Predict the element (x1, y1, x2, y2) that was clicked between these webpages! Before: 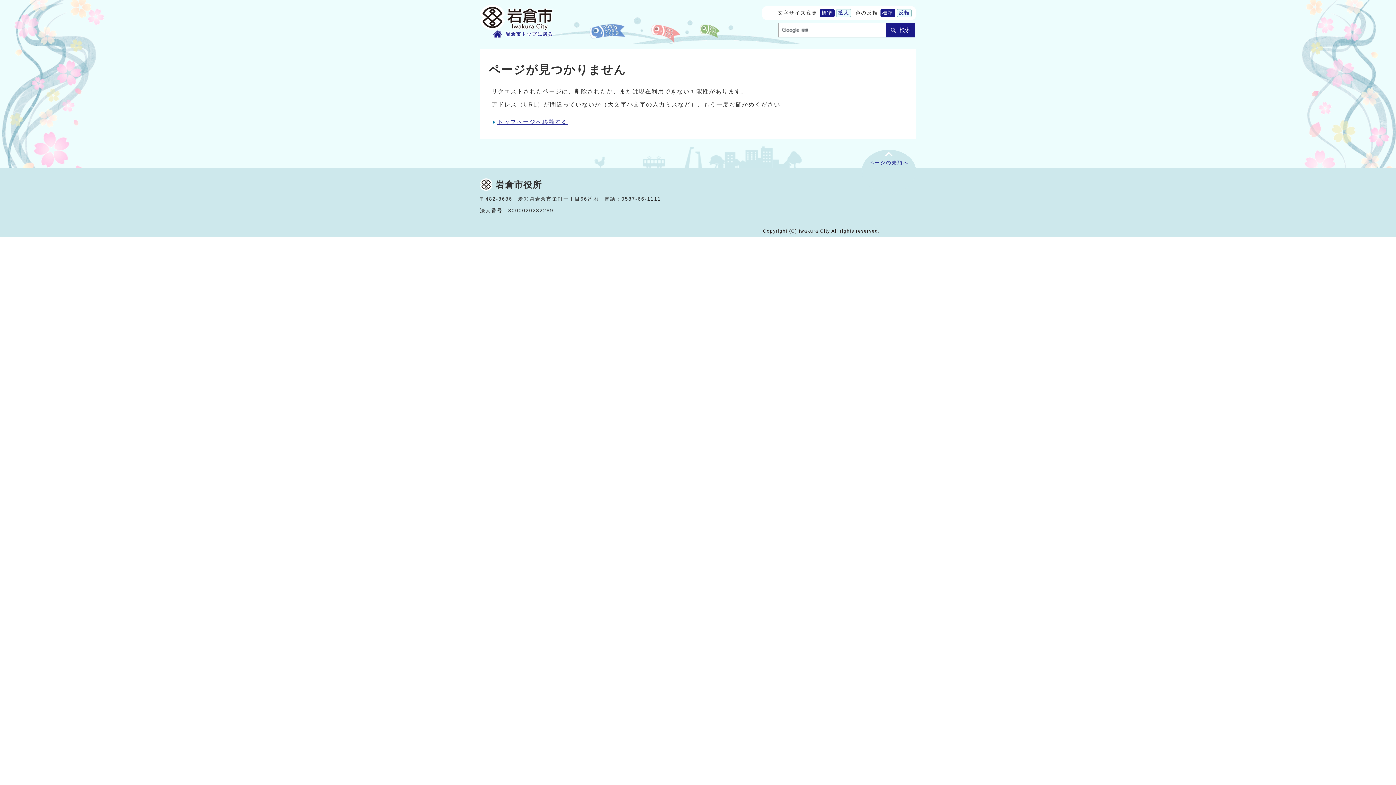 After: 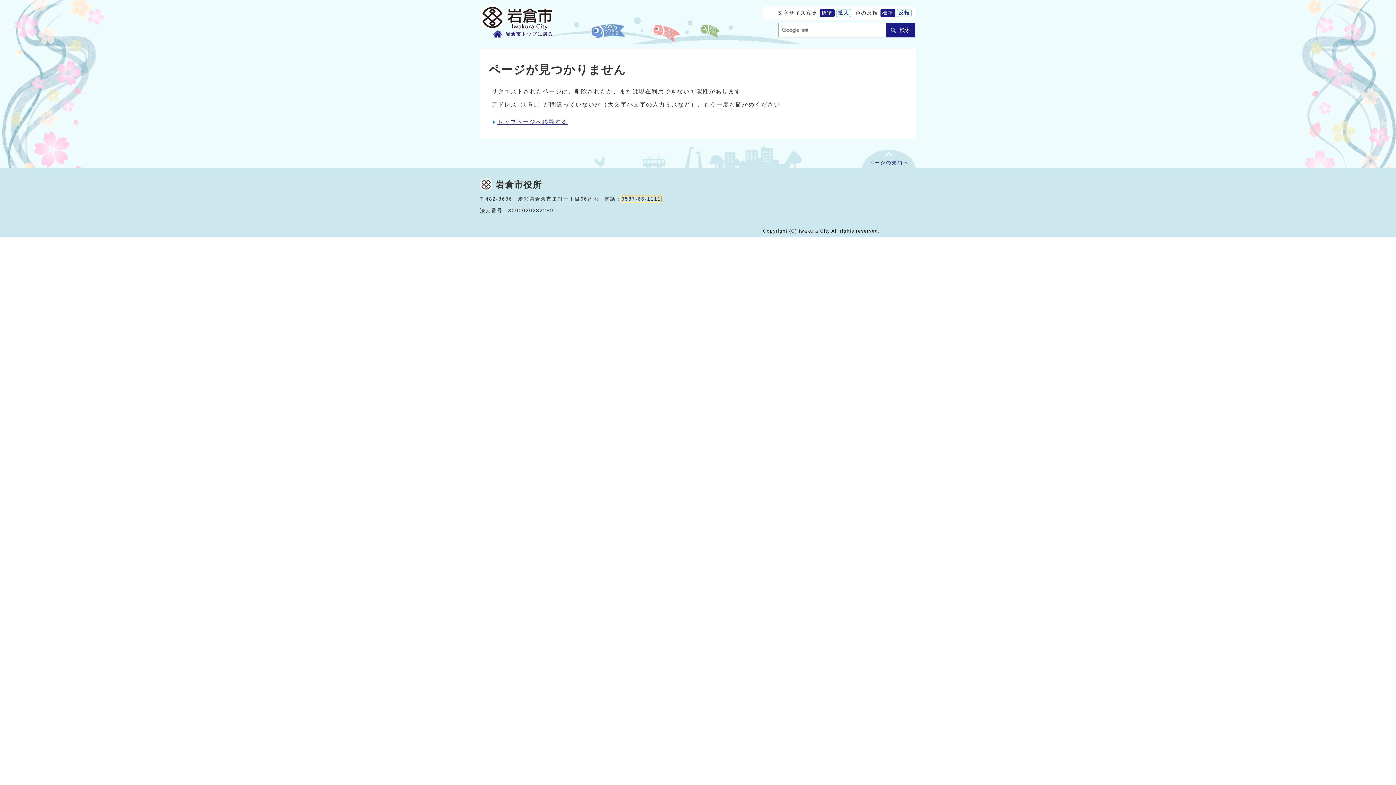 Action: bbox: (621, 196, 661, 201) label: 0587-66-1111